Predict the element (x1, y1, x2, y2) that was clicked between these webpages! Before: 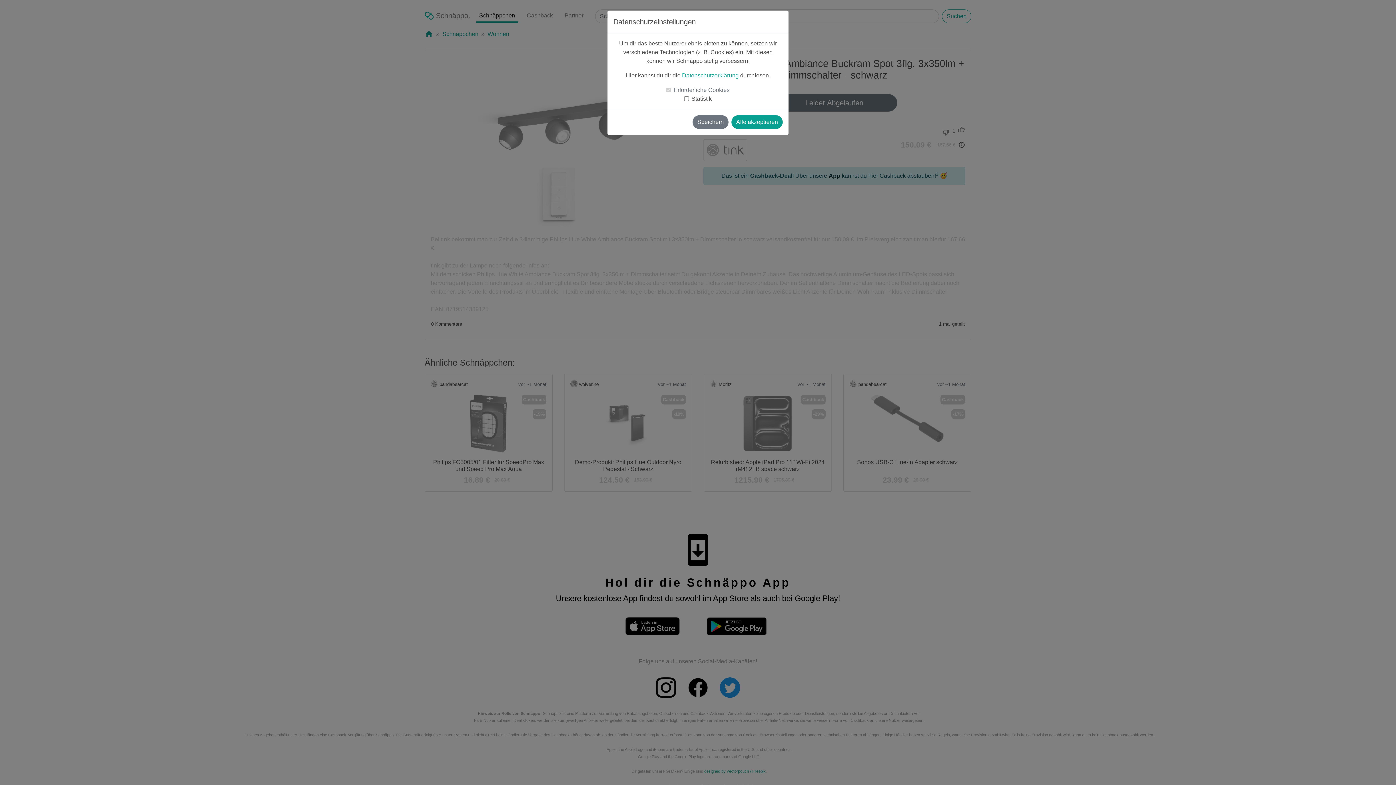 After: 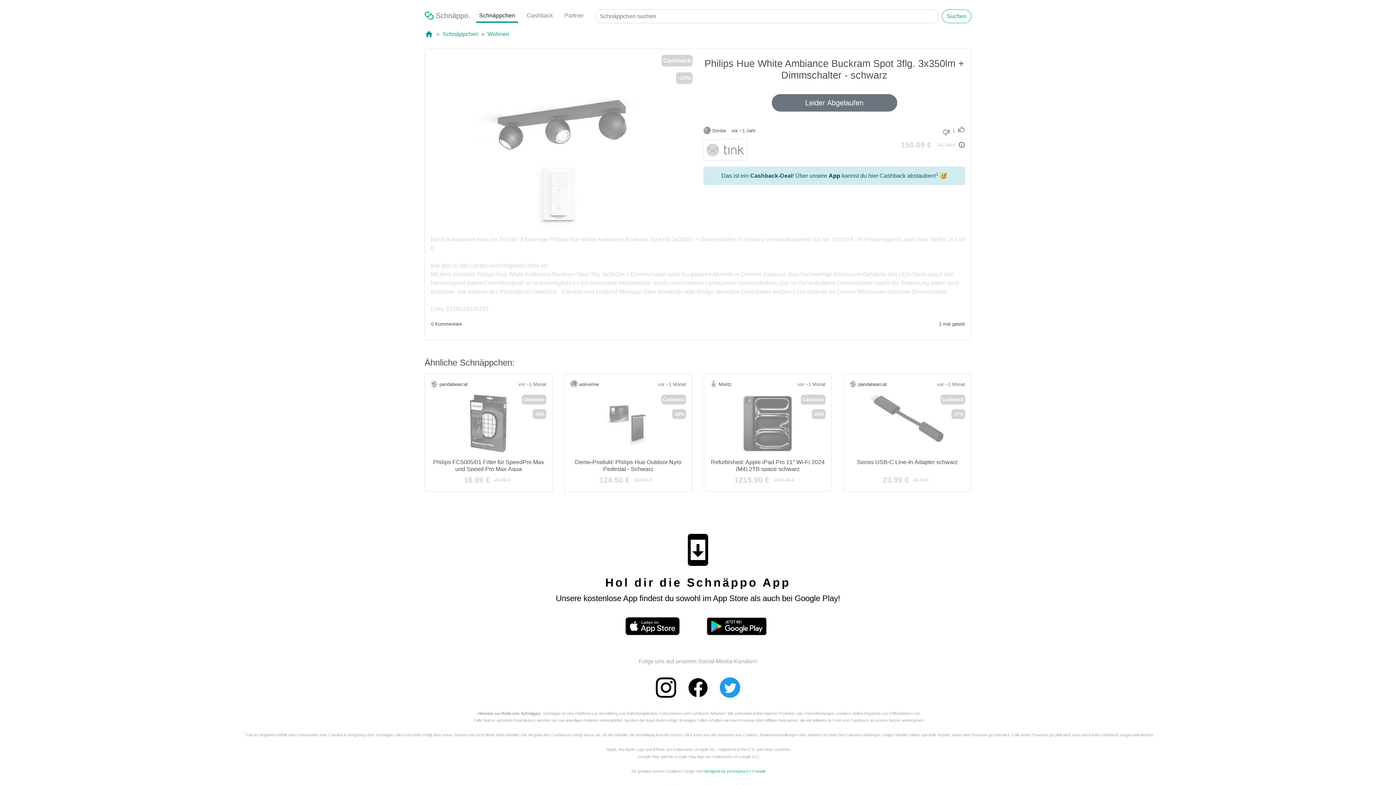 Action: bbox: (692, 115, 728, 129) label: Speichern